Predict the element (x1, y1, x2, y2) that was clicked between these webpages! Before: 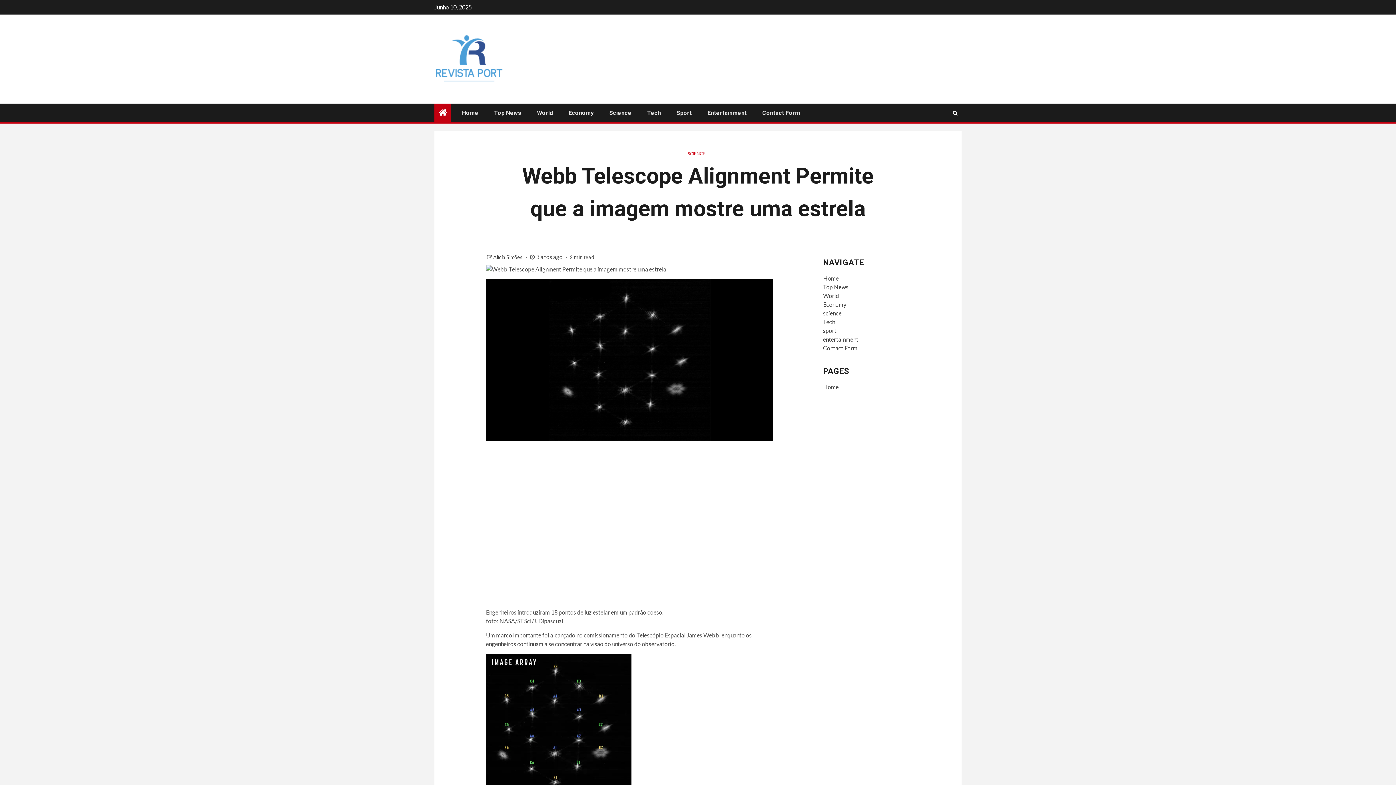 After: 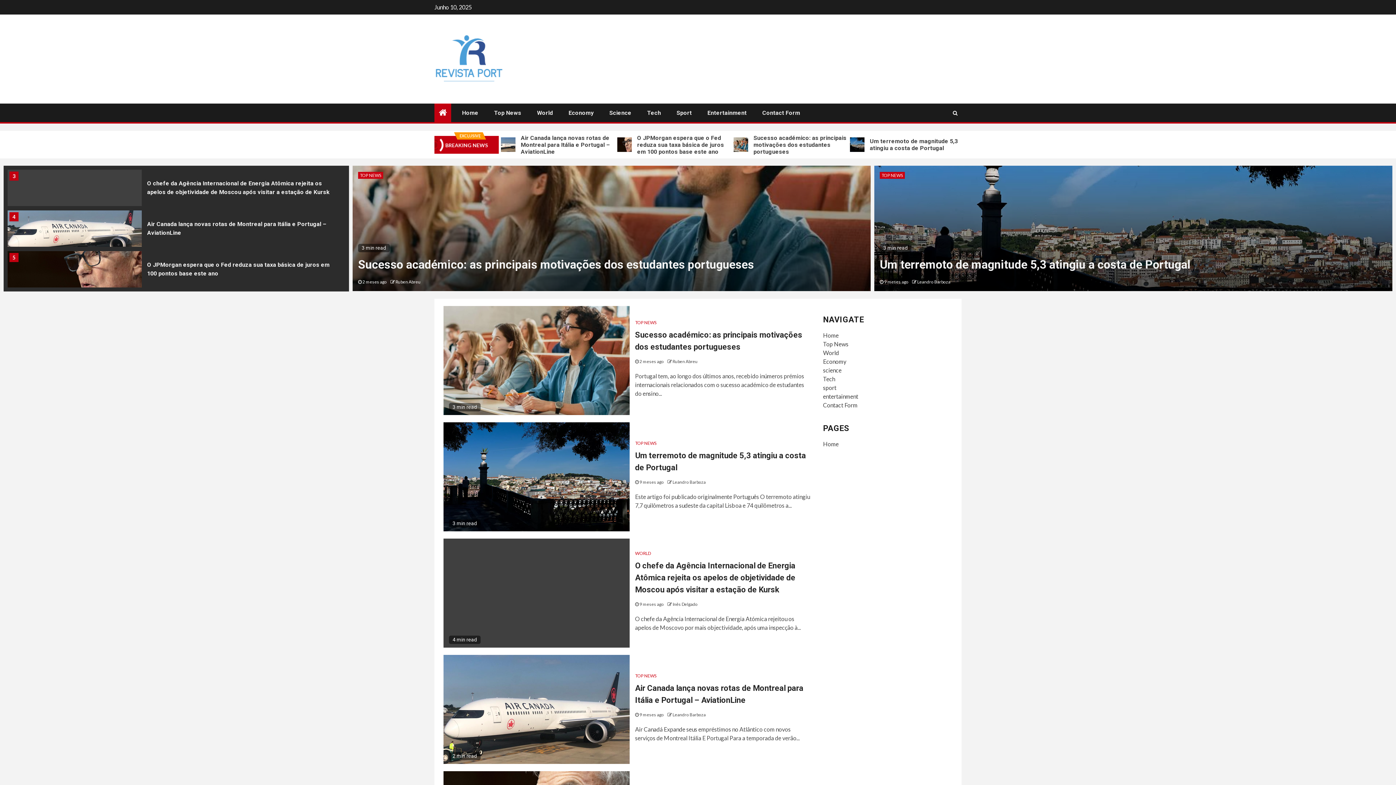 Action: bbox: (434, 54, 504, 61)